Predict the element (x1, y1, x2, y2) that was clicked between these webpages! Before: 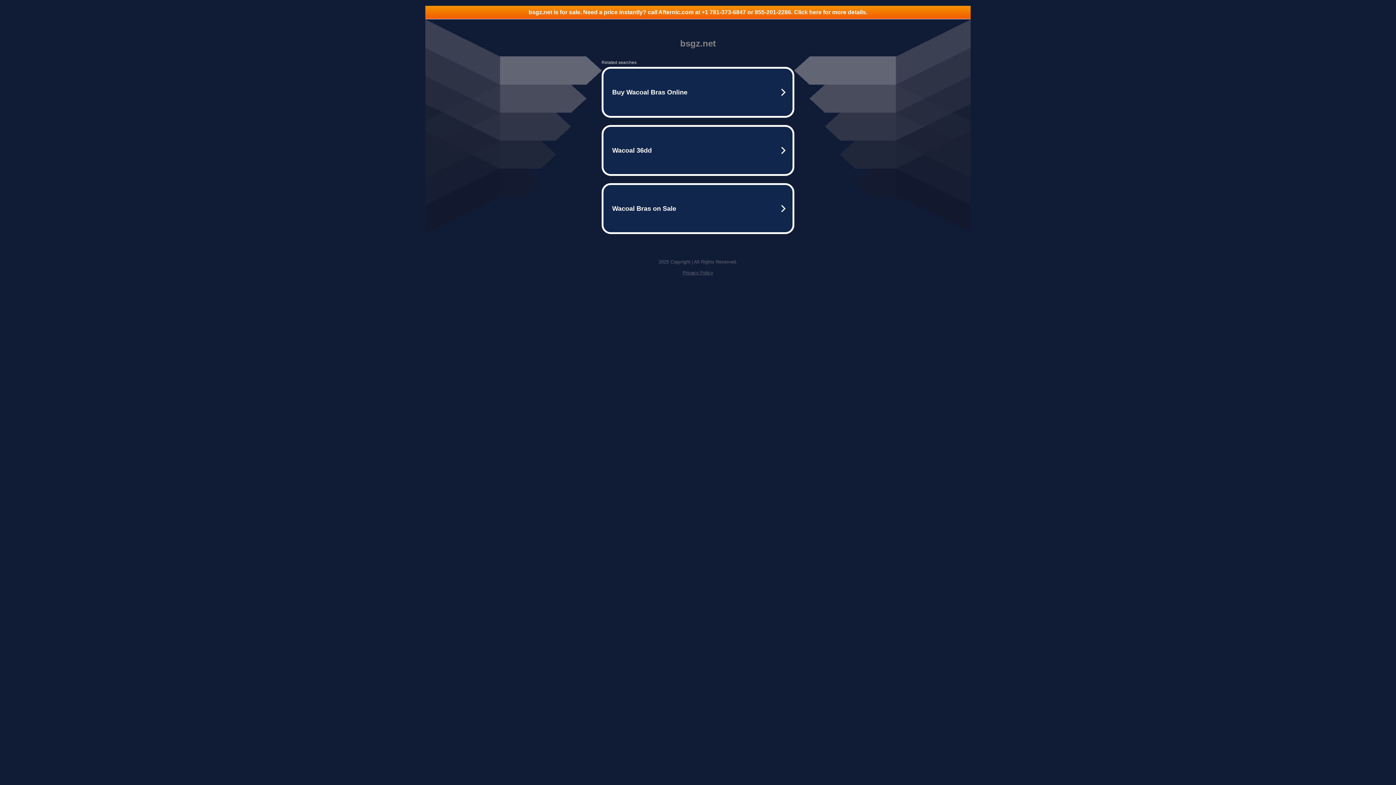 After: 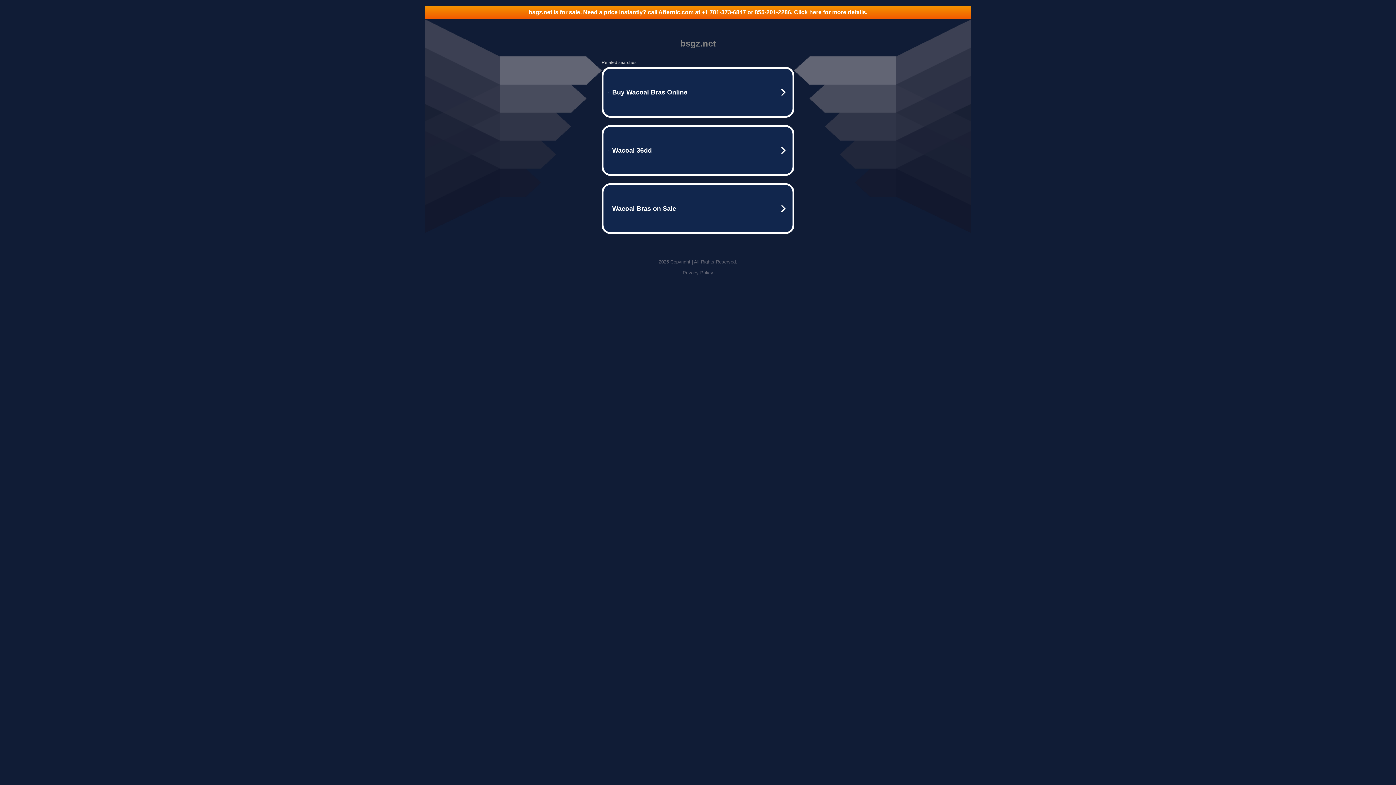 Action: label: bsgz.net is for sale. Need a price instantly? call Afternic.com at +1 781-373-6847 or 855-201-2286. Click here for more details. bbox: (425, 5, 970, 18)